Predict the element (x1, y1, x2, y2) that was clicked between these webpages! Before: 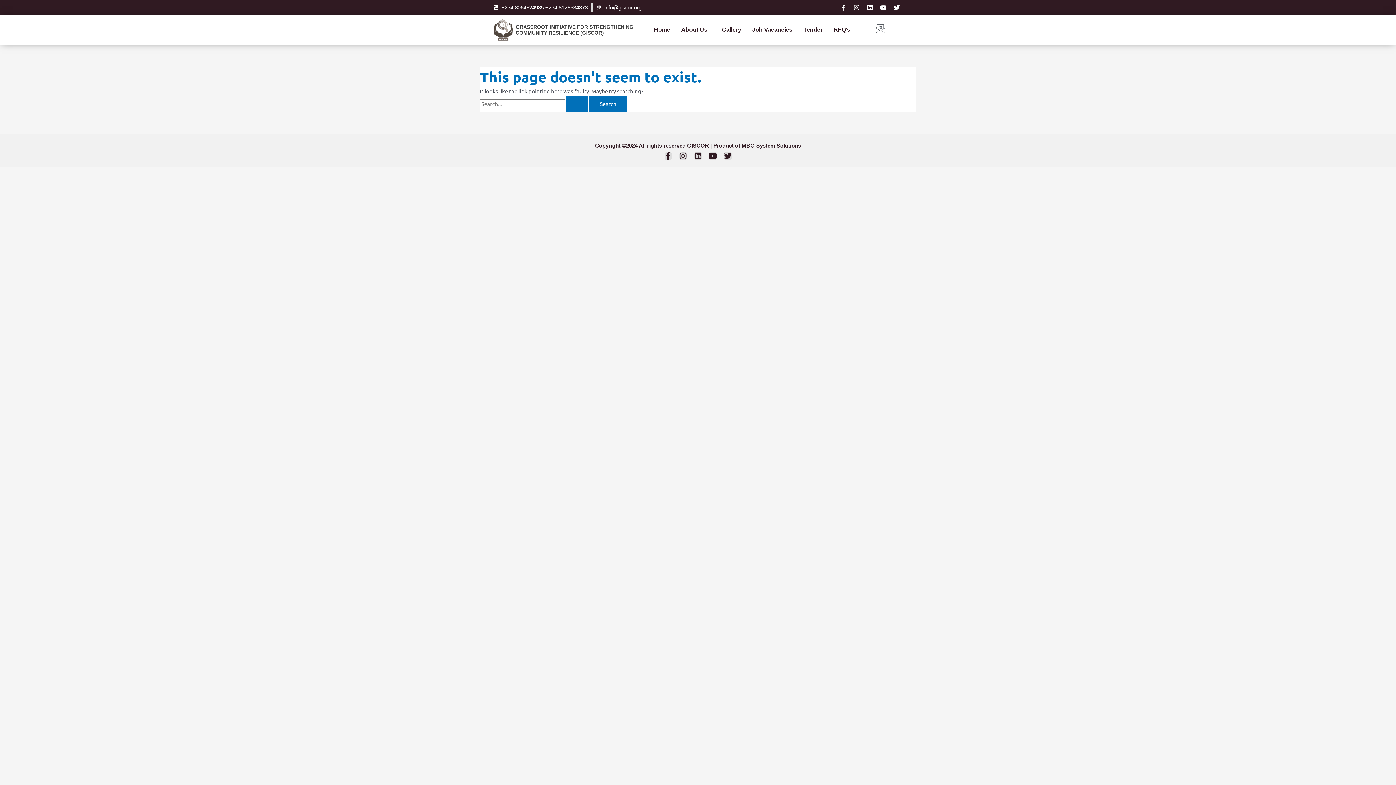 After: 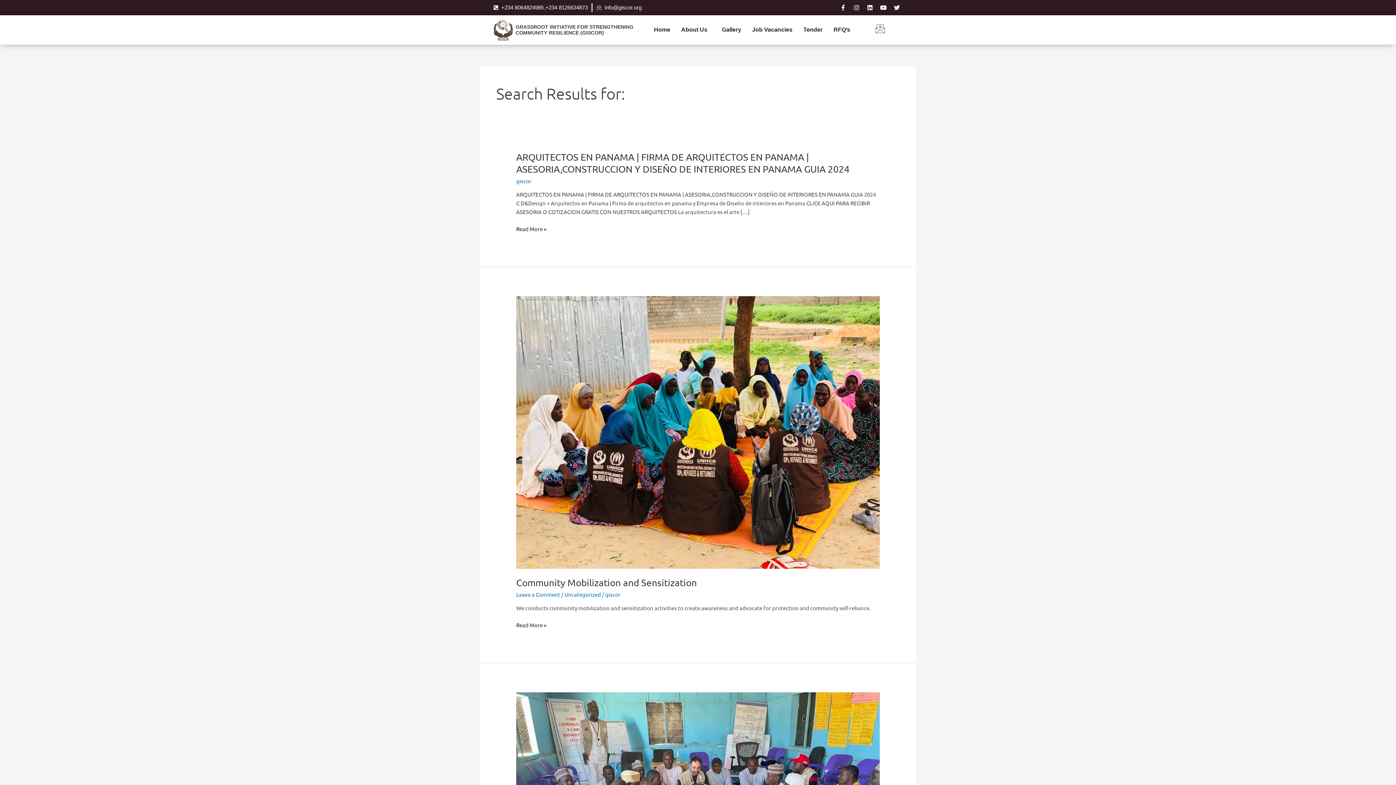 Action: bbox: (566, 95, 588, 112) label: Search Submit